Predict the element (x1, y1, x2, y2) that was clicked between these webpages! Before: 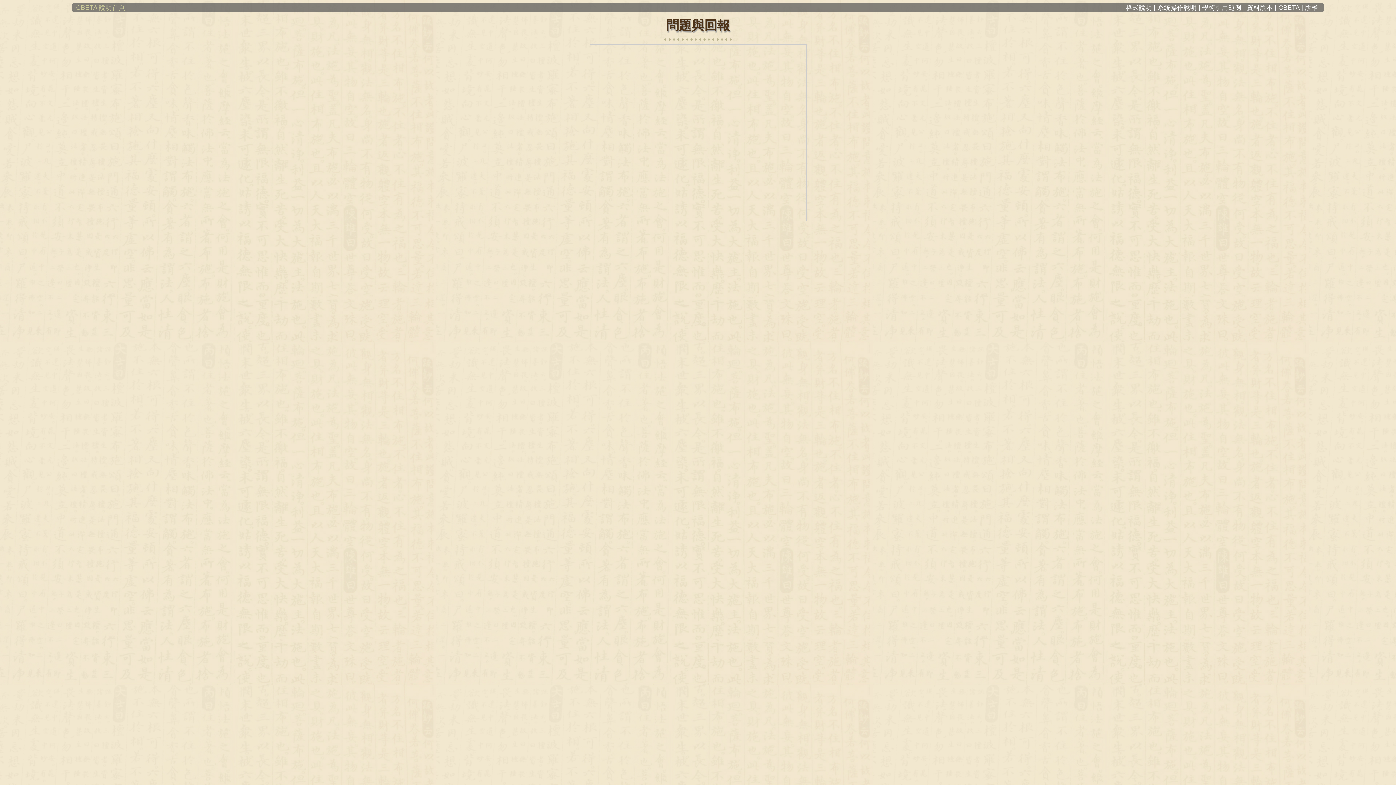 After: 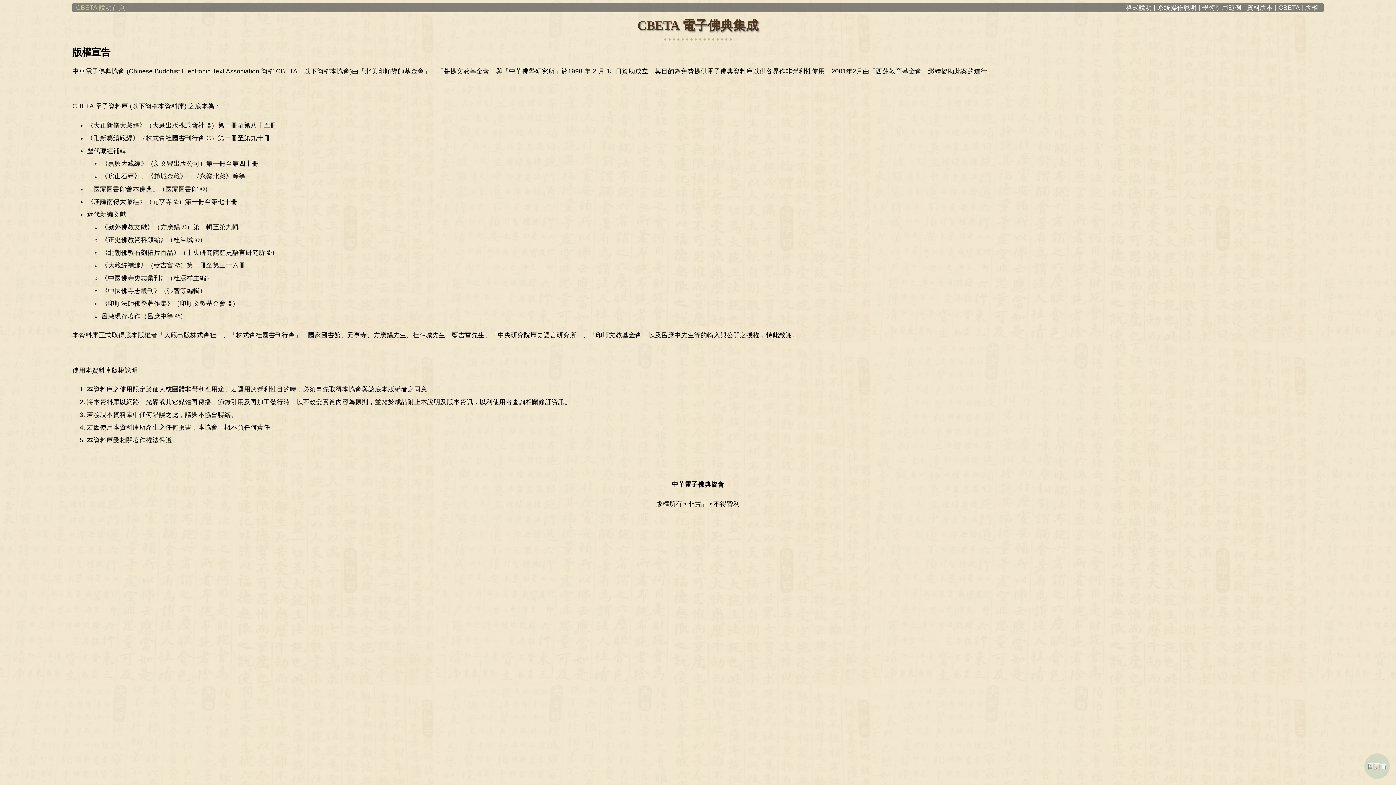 Action: bbox: (1305, 2, 1323, 12) label: 版權   